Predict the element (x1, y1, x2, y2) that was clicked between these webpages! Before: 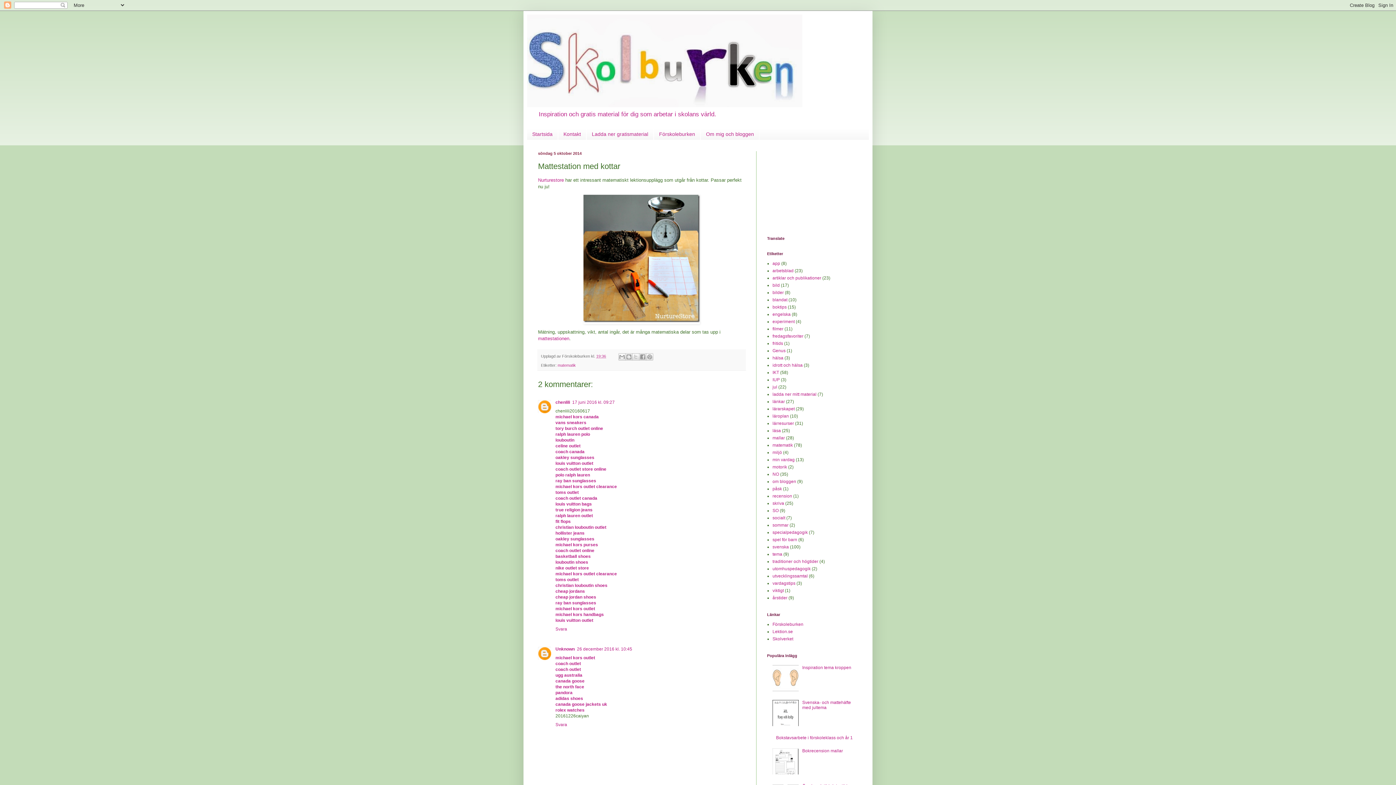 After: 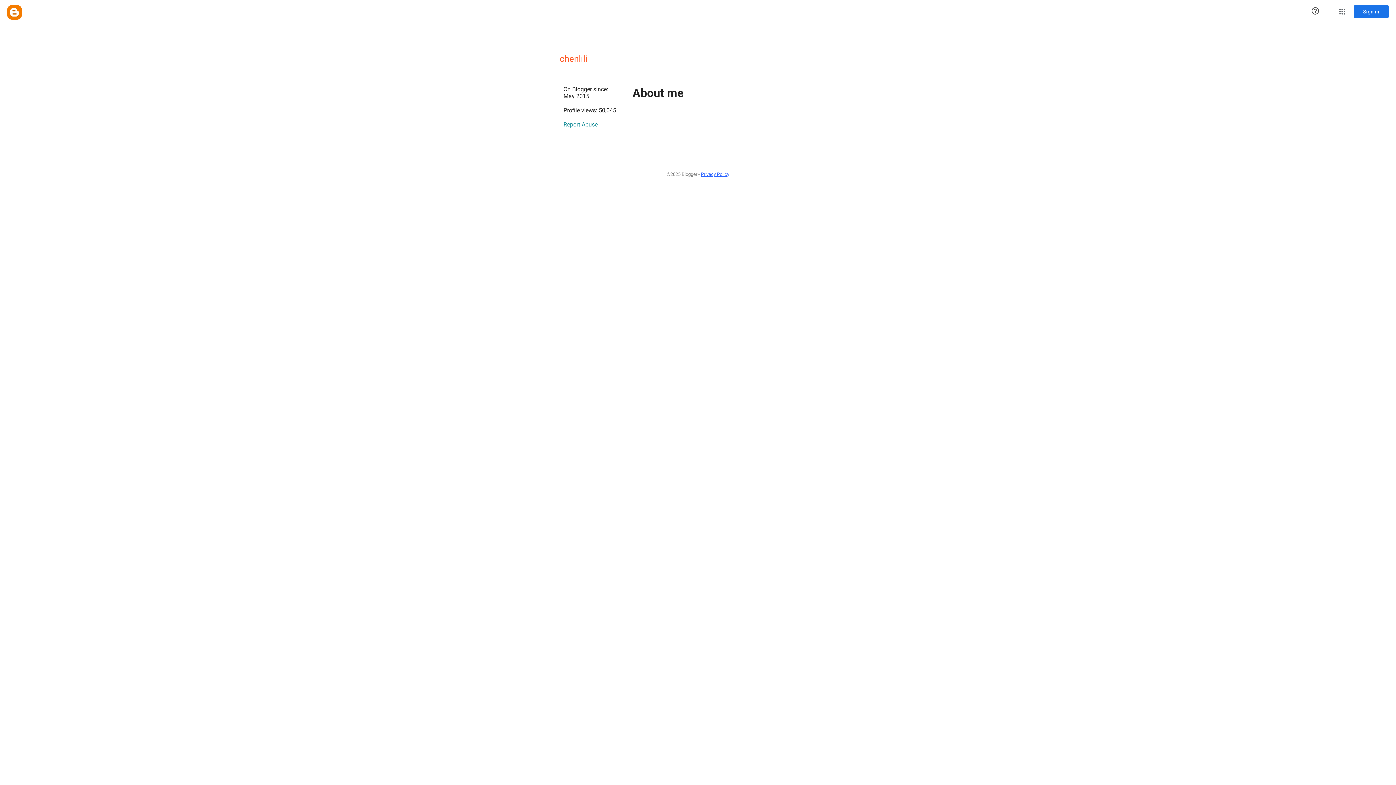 Action: label: chenlili bbox: (555, 399, 570, 404)